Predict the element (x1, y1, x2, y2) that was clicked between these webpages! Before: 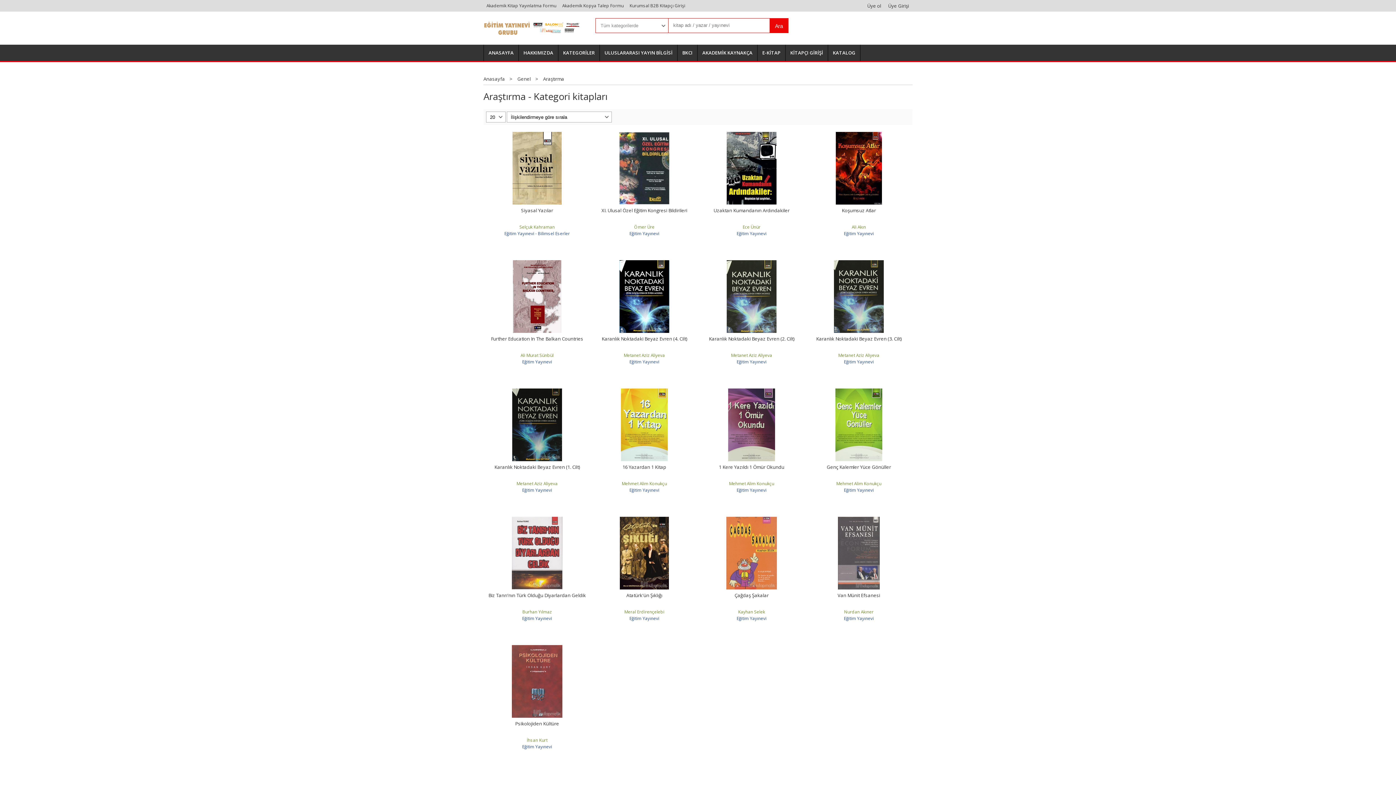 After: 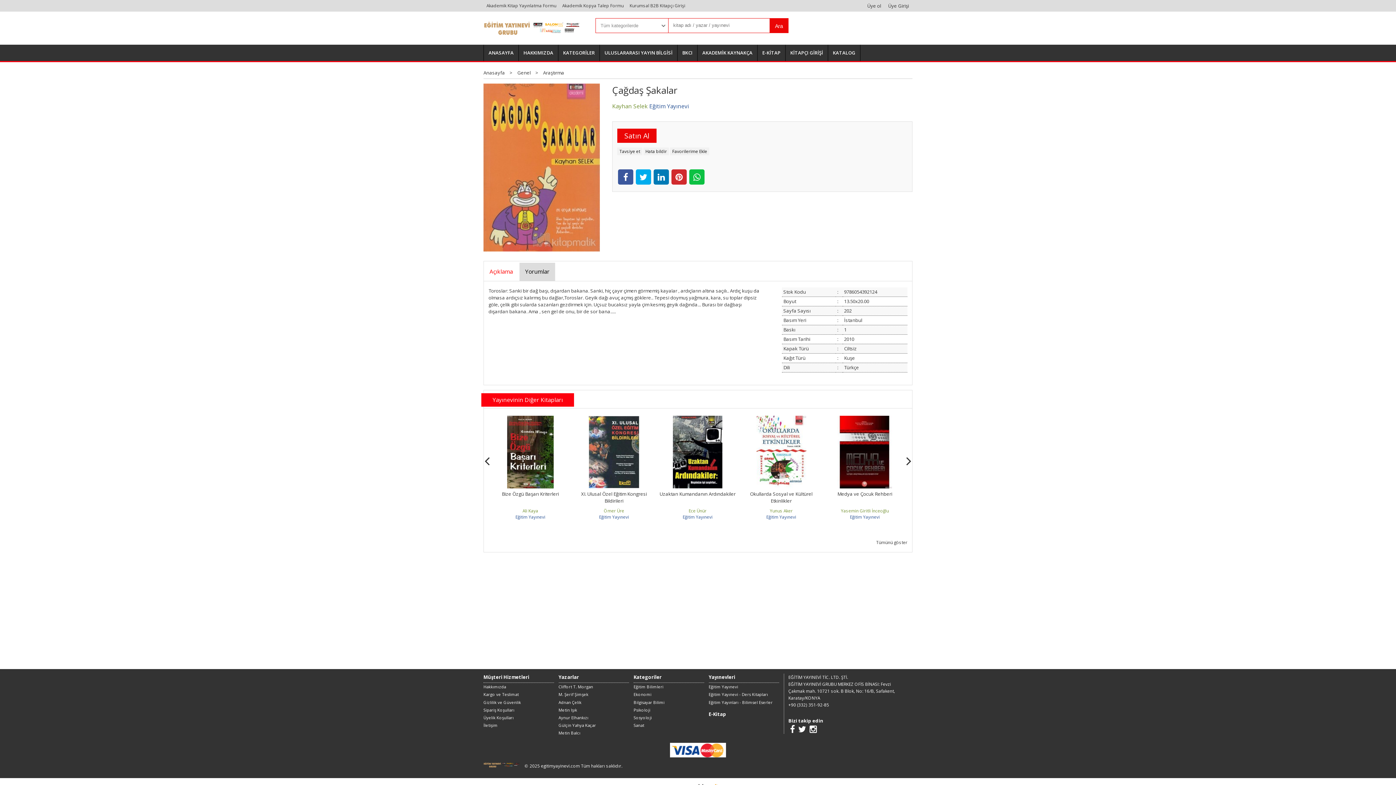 Action: label: Çağdaş Şakalar bbox: (734, 592, 768, 598)